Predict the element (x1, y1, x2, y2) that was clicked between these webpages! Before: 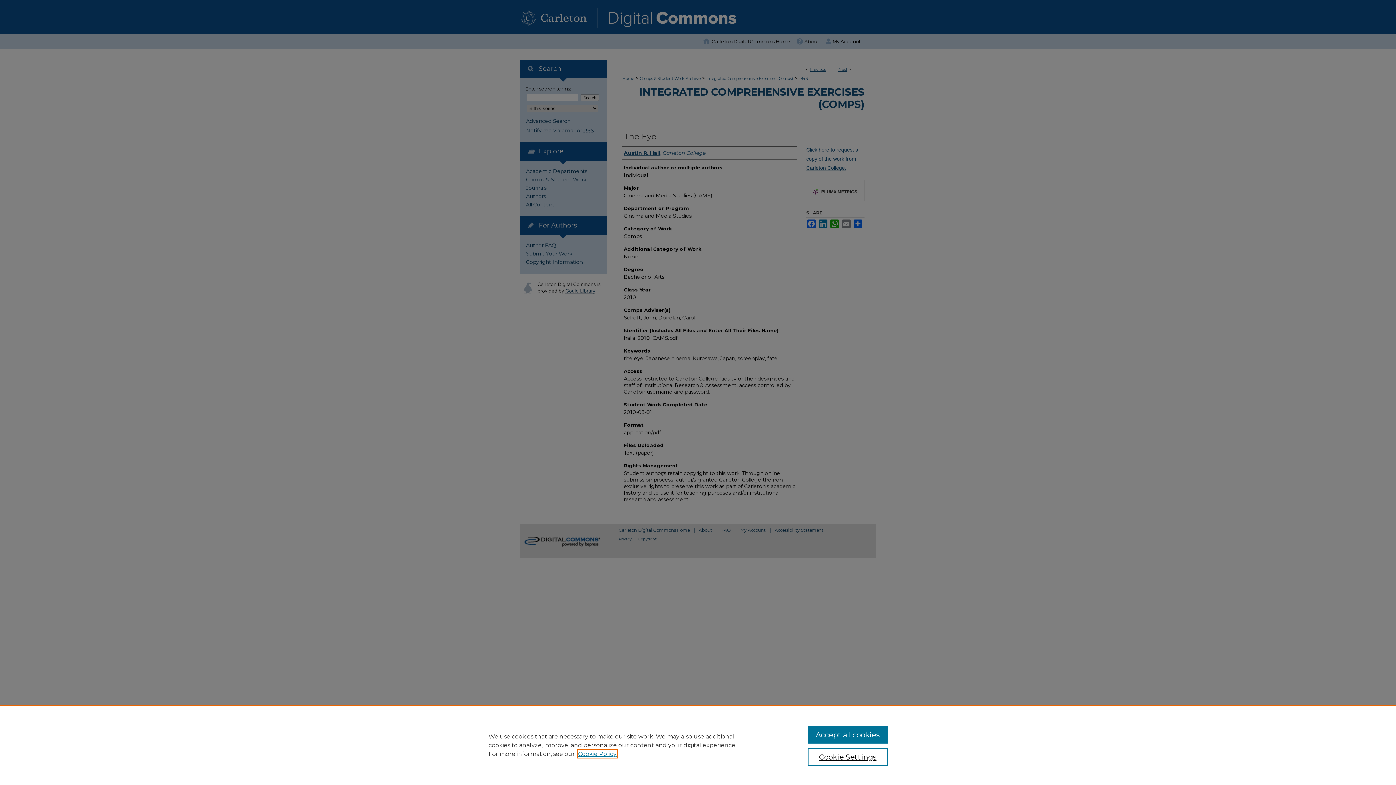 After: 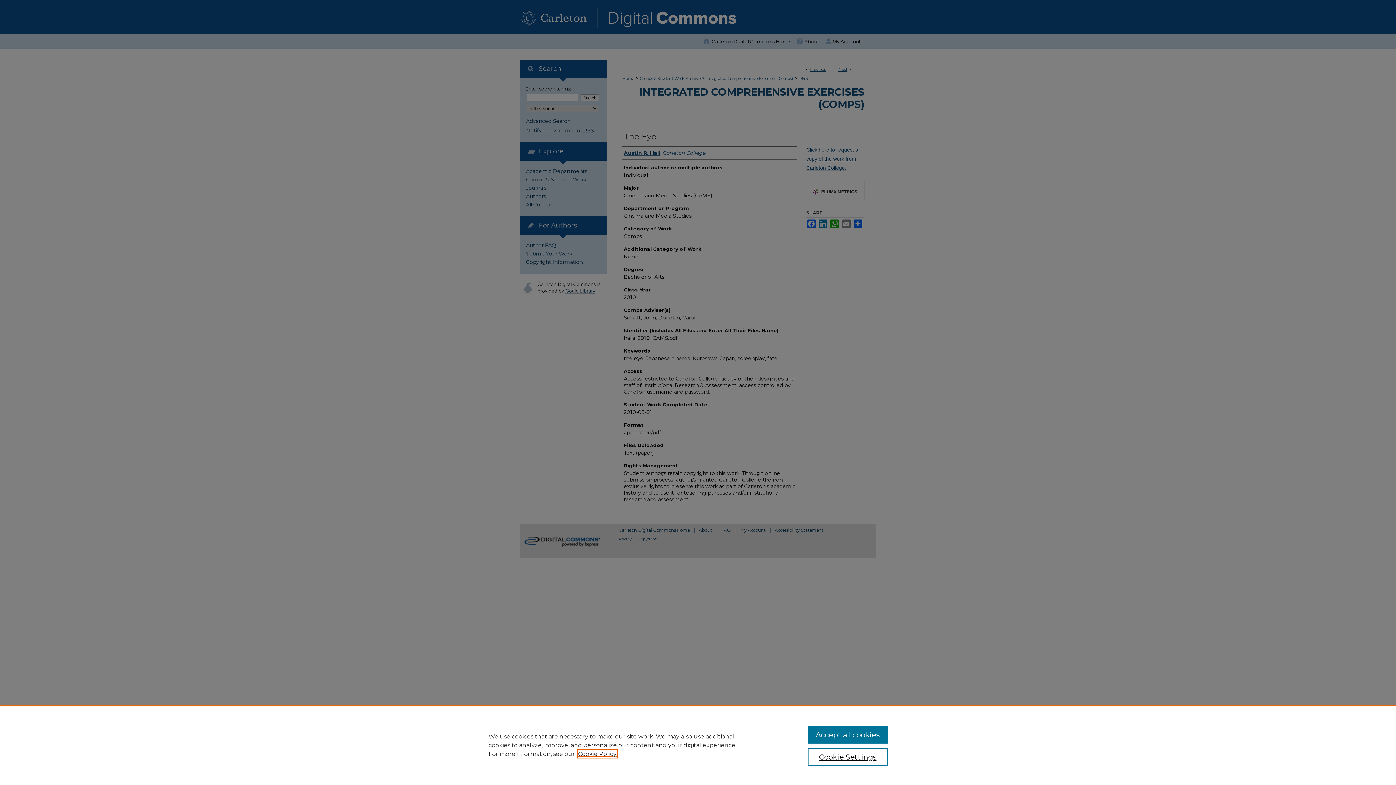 Action: bbox: (578, 750, 616, 757) label: , opens in a new tab